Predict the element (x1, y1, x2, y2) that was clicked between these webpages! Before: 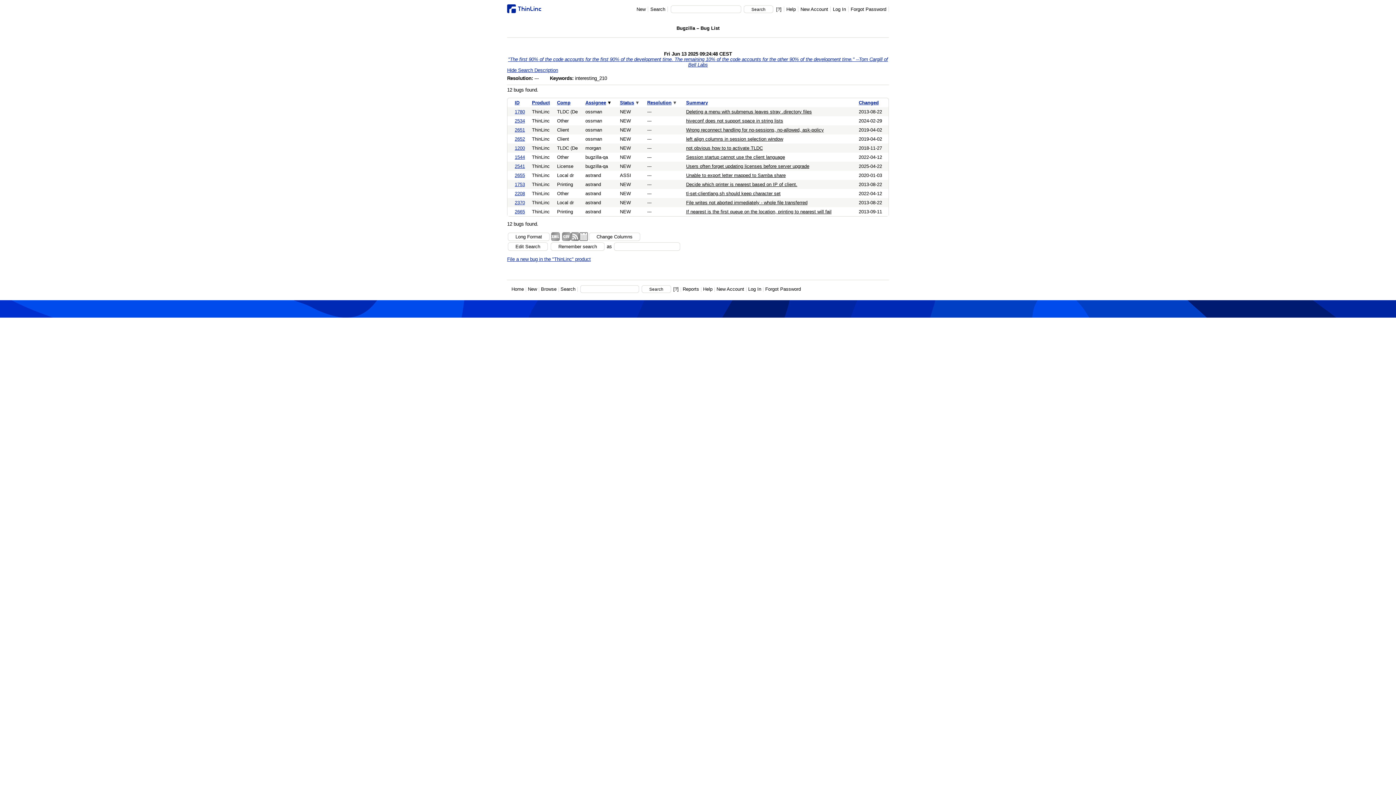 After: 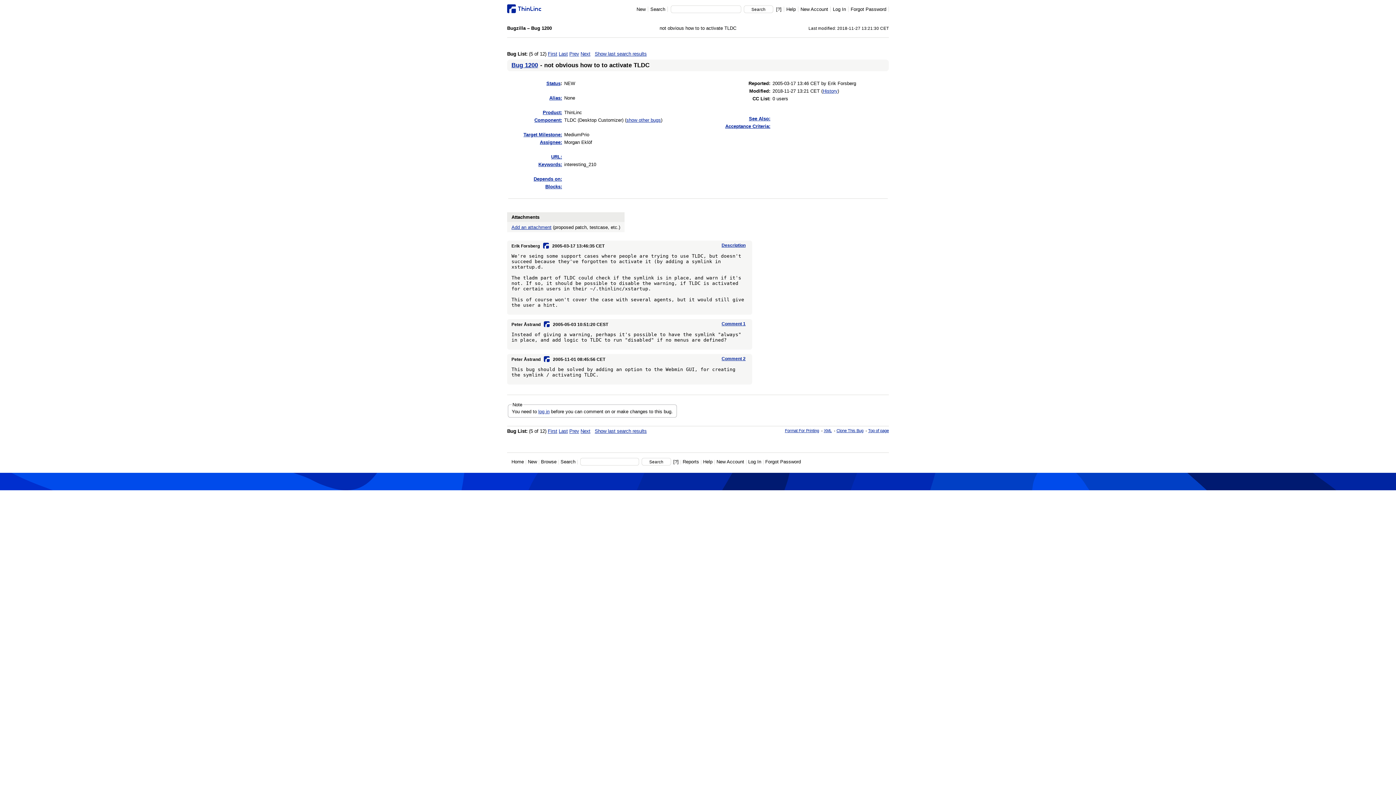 Action: bbox: (686, 145, 762, 150) label: not obvious how to to activate TLDC